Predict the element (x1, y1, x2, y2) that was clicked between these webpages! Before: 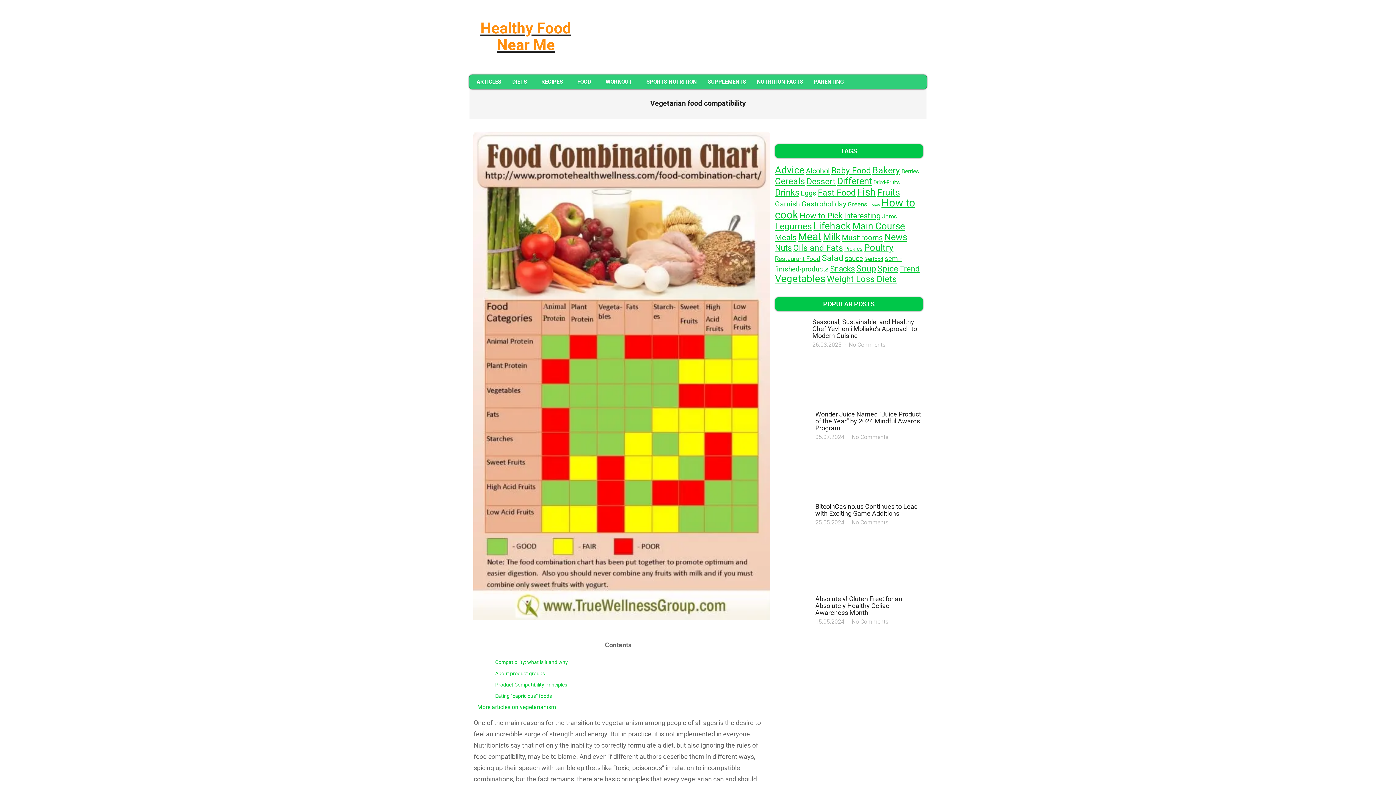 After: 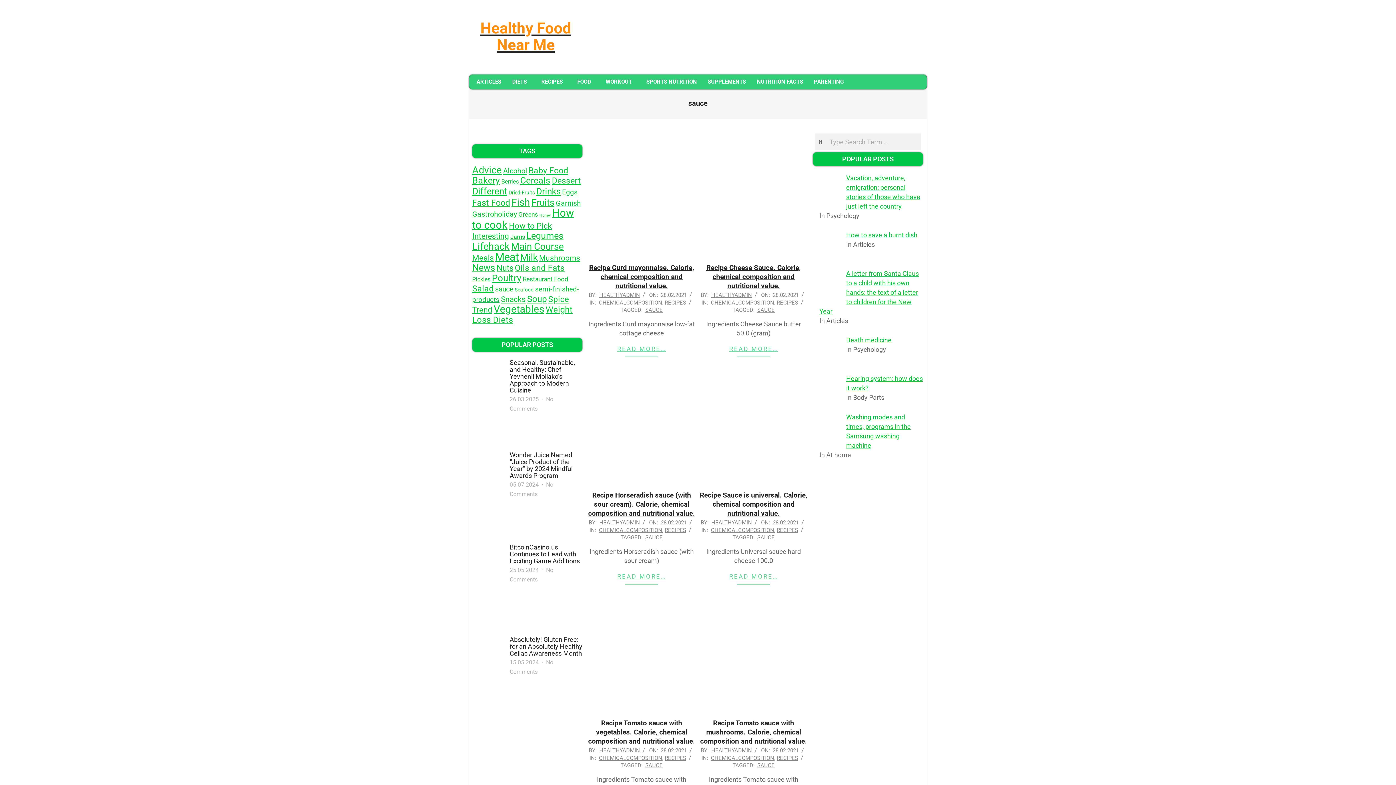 Action: label: sauce (61 items) bbox: (844, 254, 863, 262)